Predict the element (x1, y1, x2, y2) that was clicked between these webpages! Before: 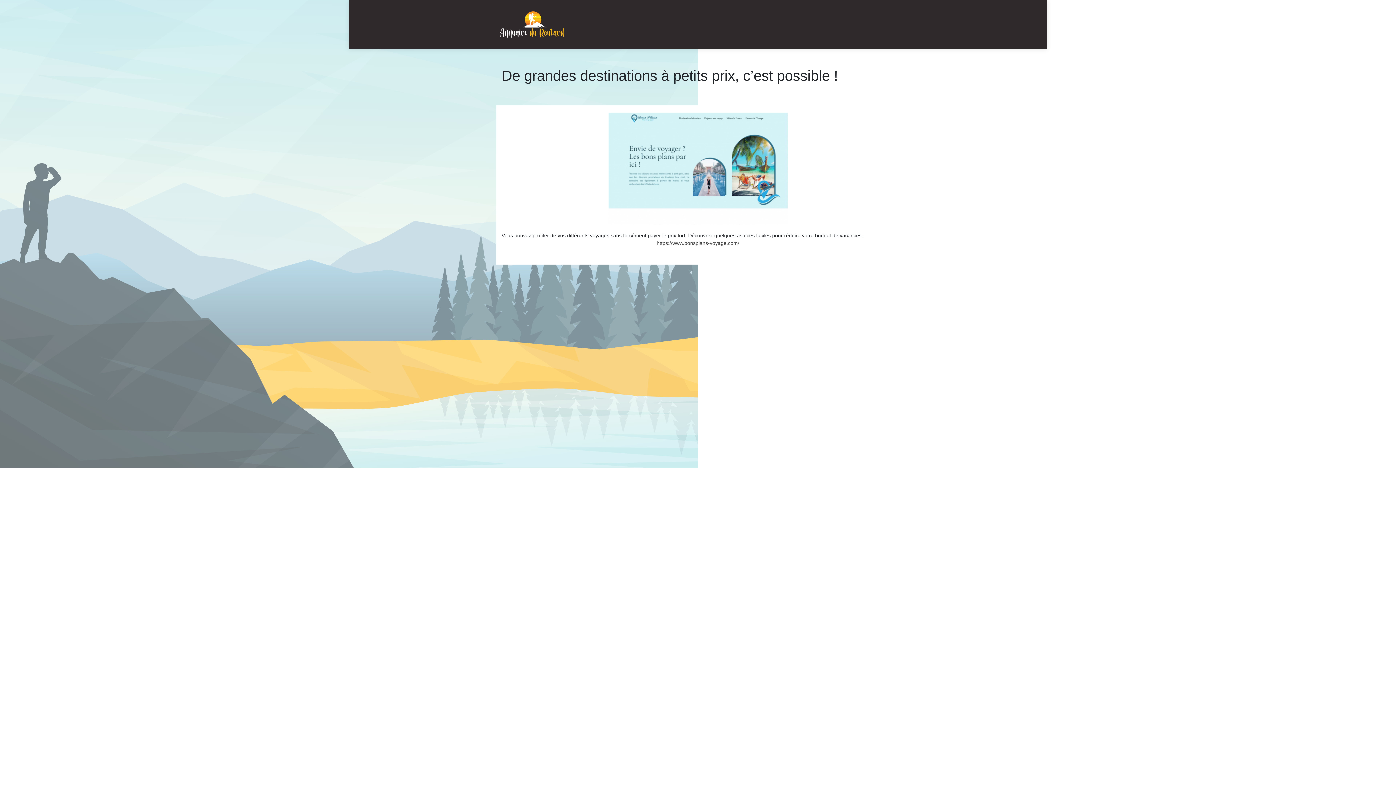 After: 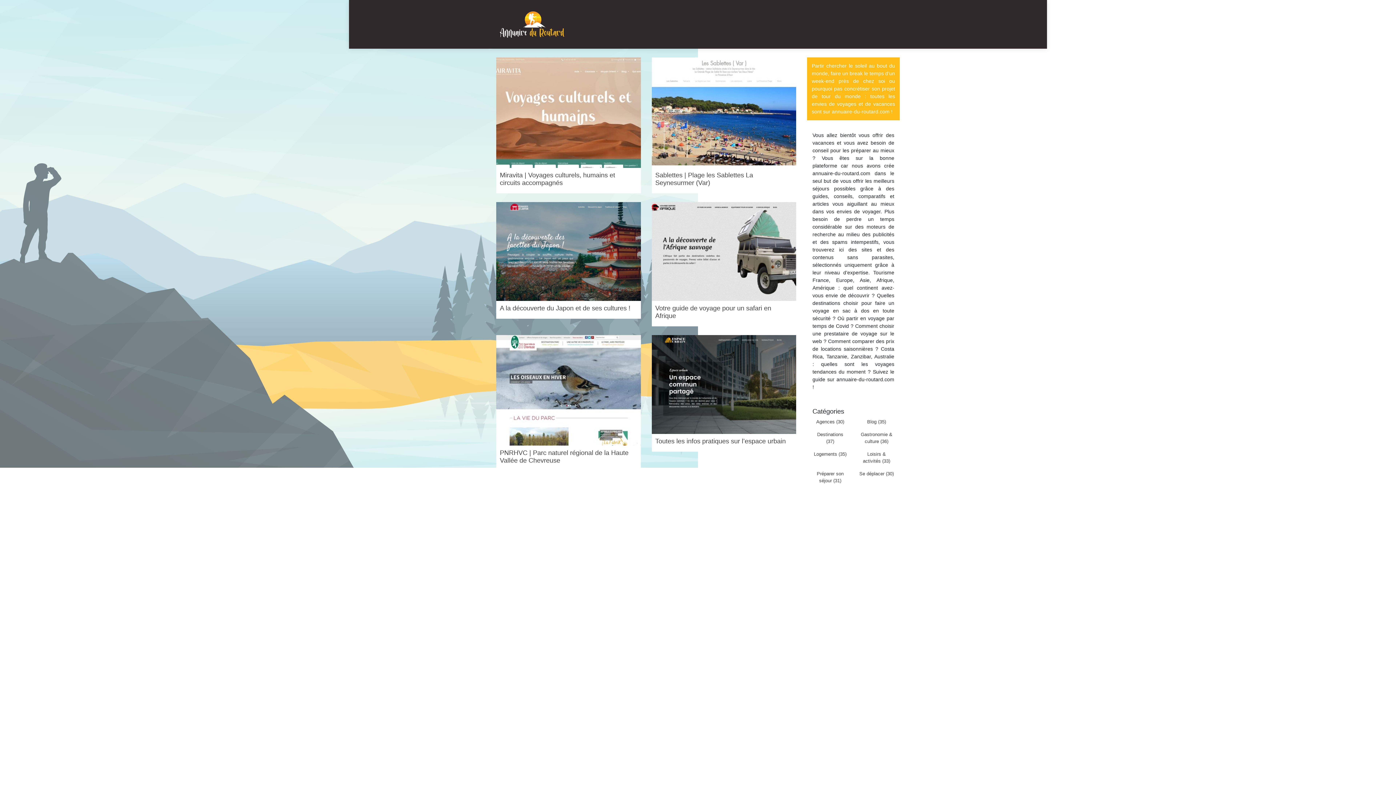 Action: bbox: (496, 10, 571, 38)